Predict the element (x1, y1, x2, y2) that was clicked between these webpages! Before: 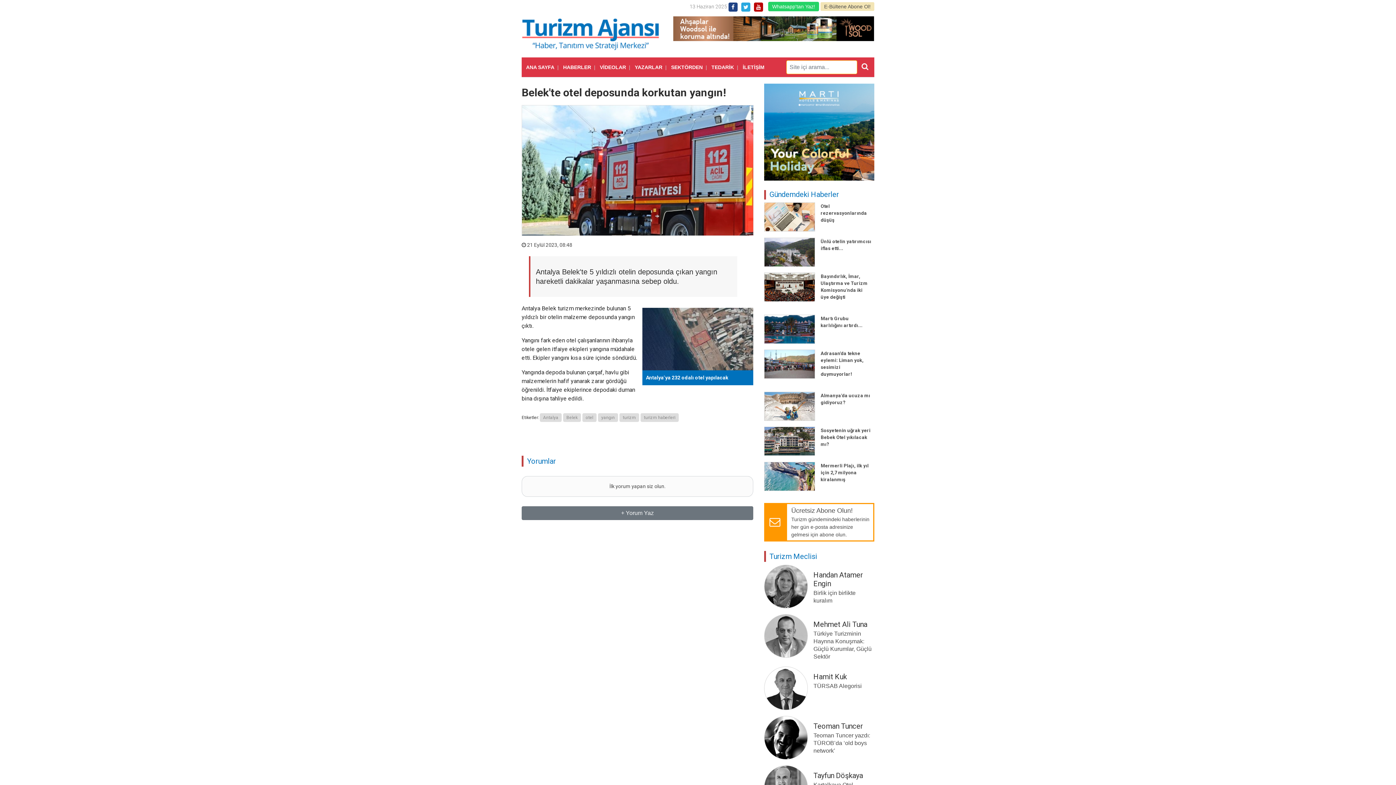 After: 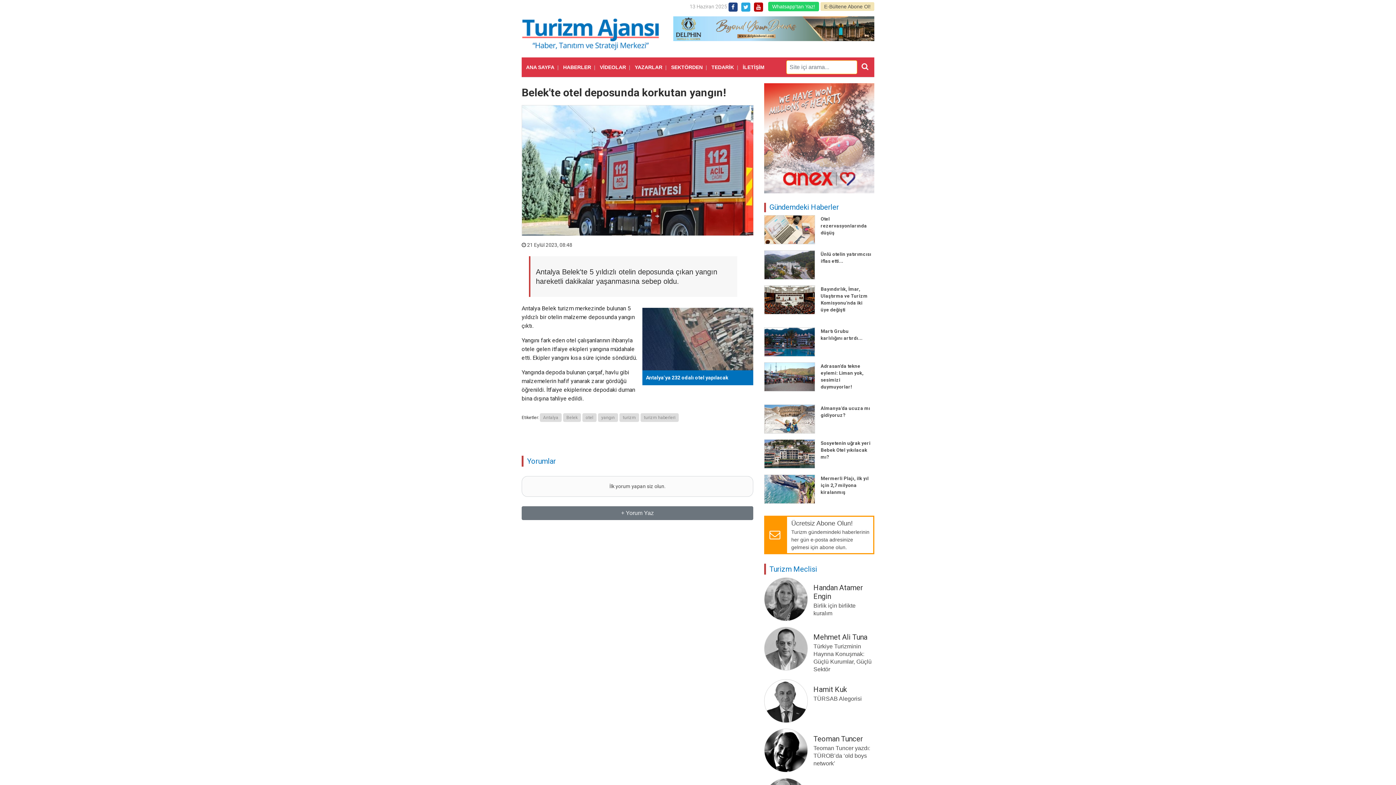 Action: label: VİDEOLAR bbox: (597, 61, 629, 73)